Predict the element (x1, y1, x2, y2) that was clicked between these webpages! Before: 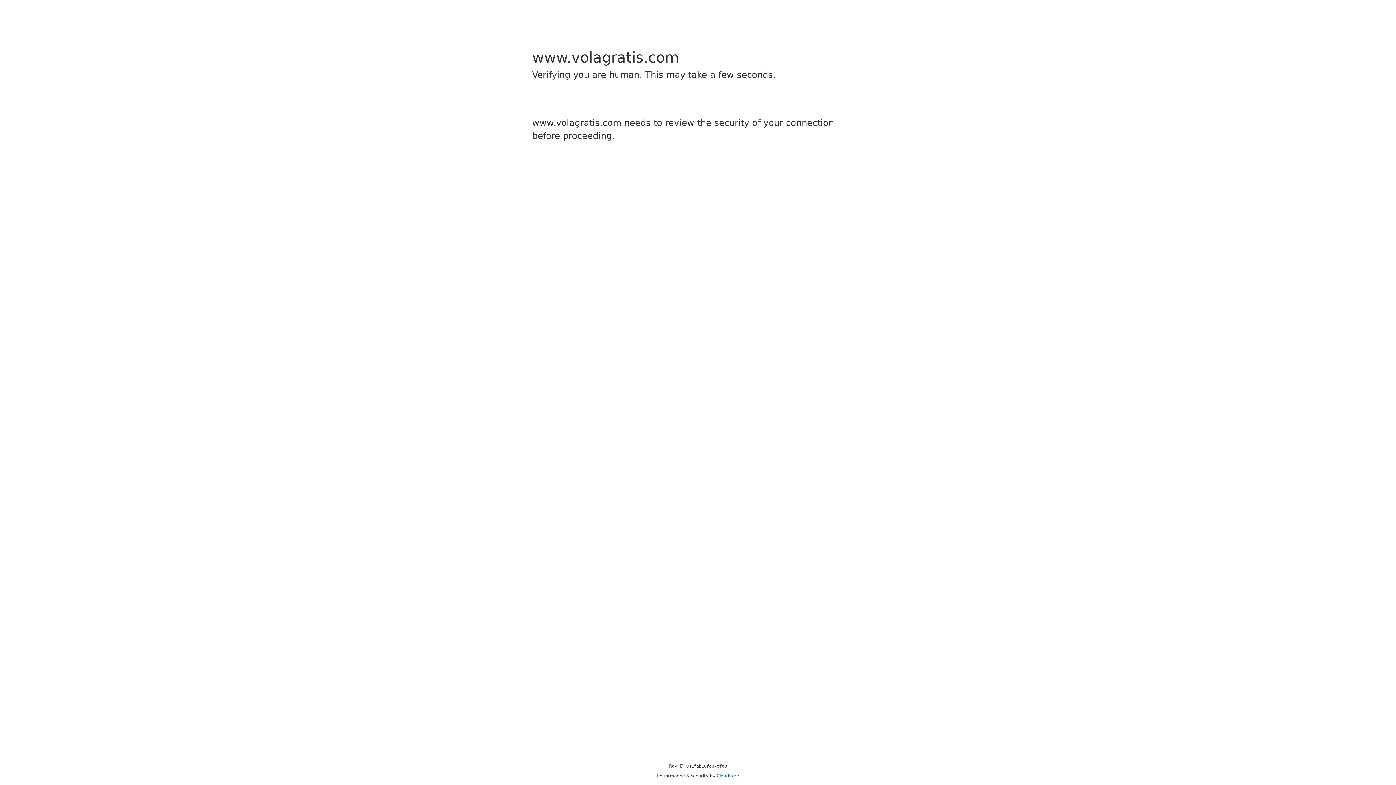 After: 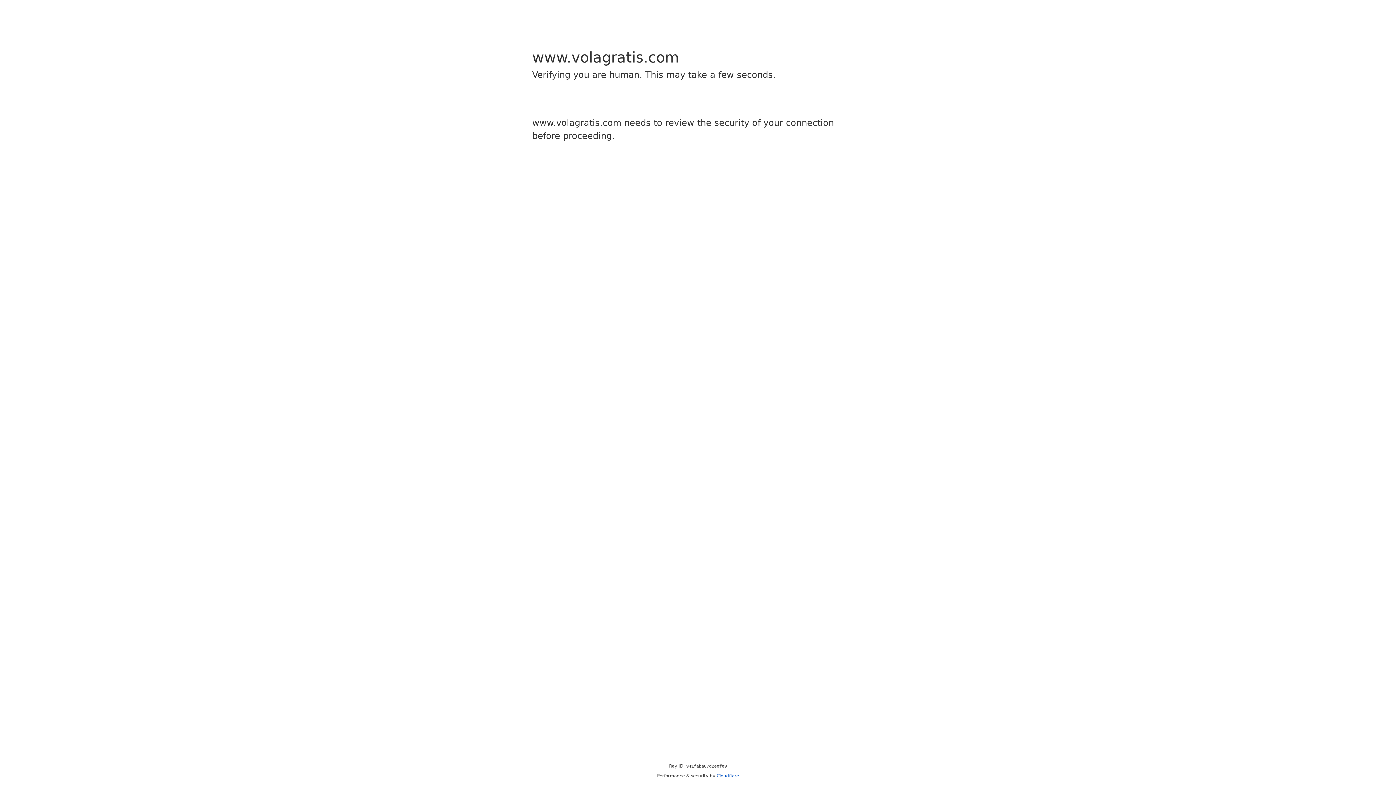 Action: bbox: (716, 773, 739, 778) label: Cloudflare